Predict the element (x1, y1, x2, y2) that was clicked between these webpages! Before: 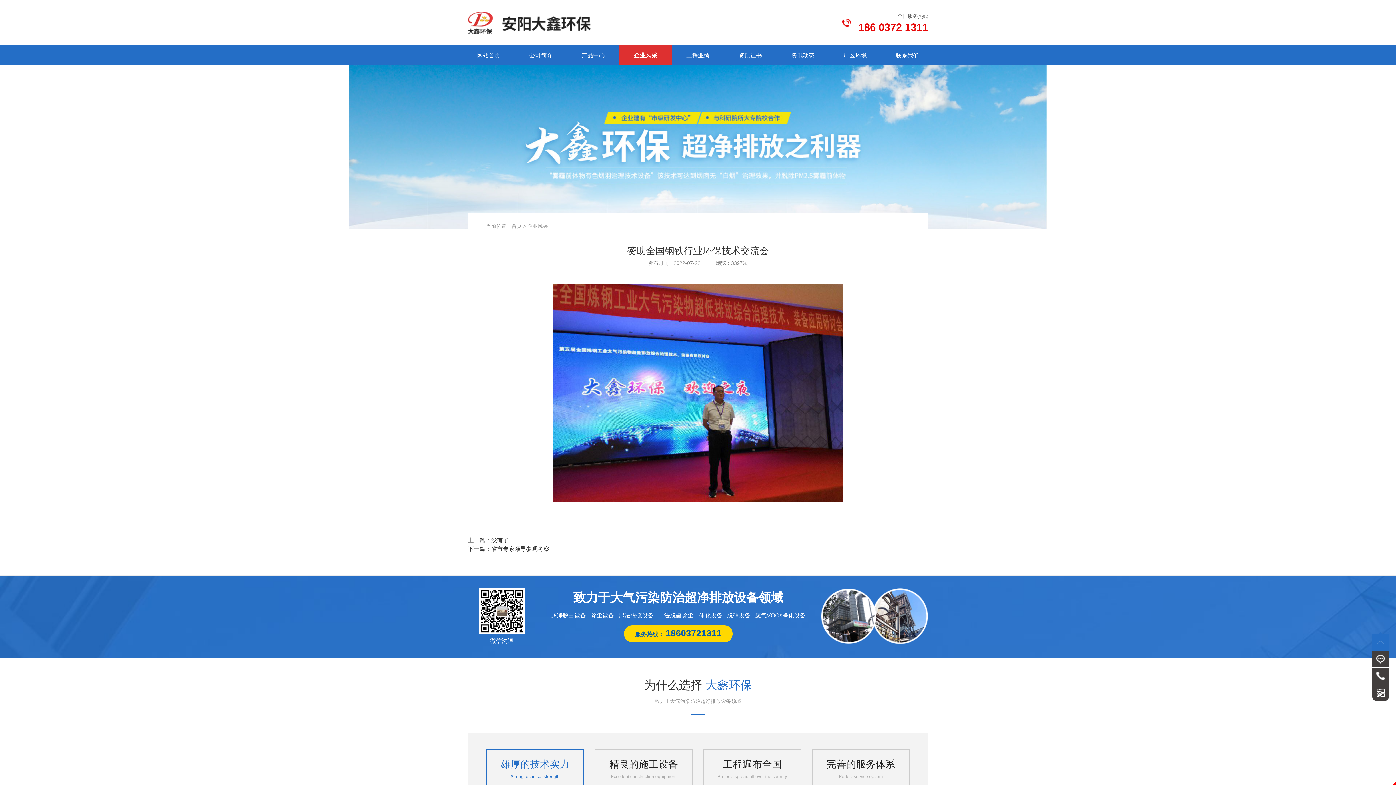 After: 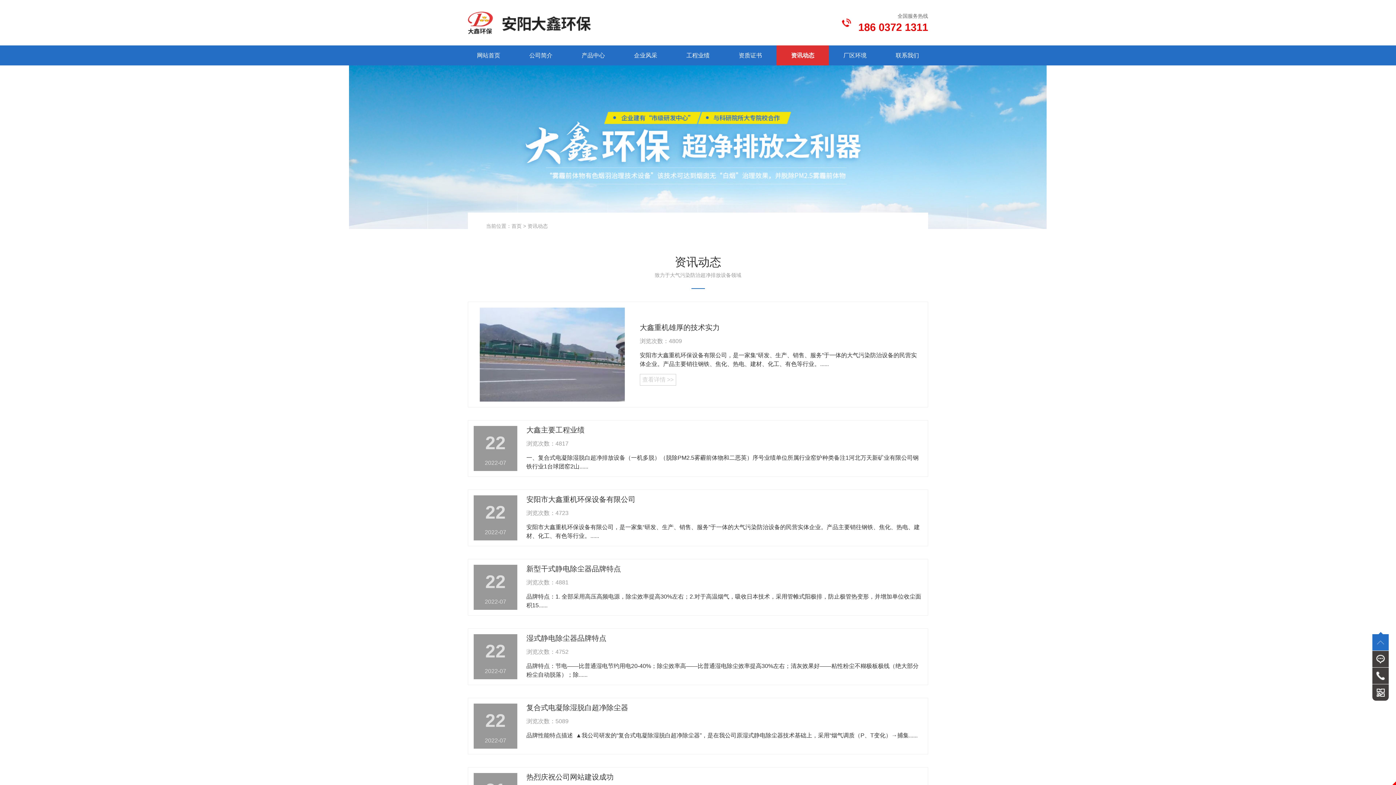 Action: bbox: (776, 45, 829, 65) label: 资讯动态